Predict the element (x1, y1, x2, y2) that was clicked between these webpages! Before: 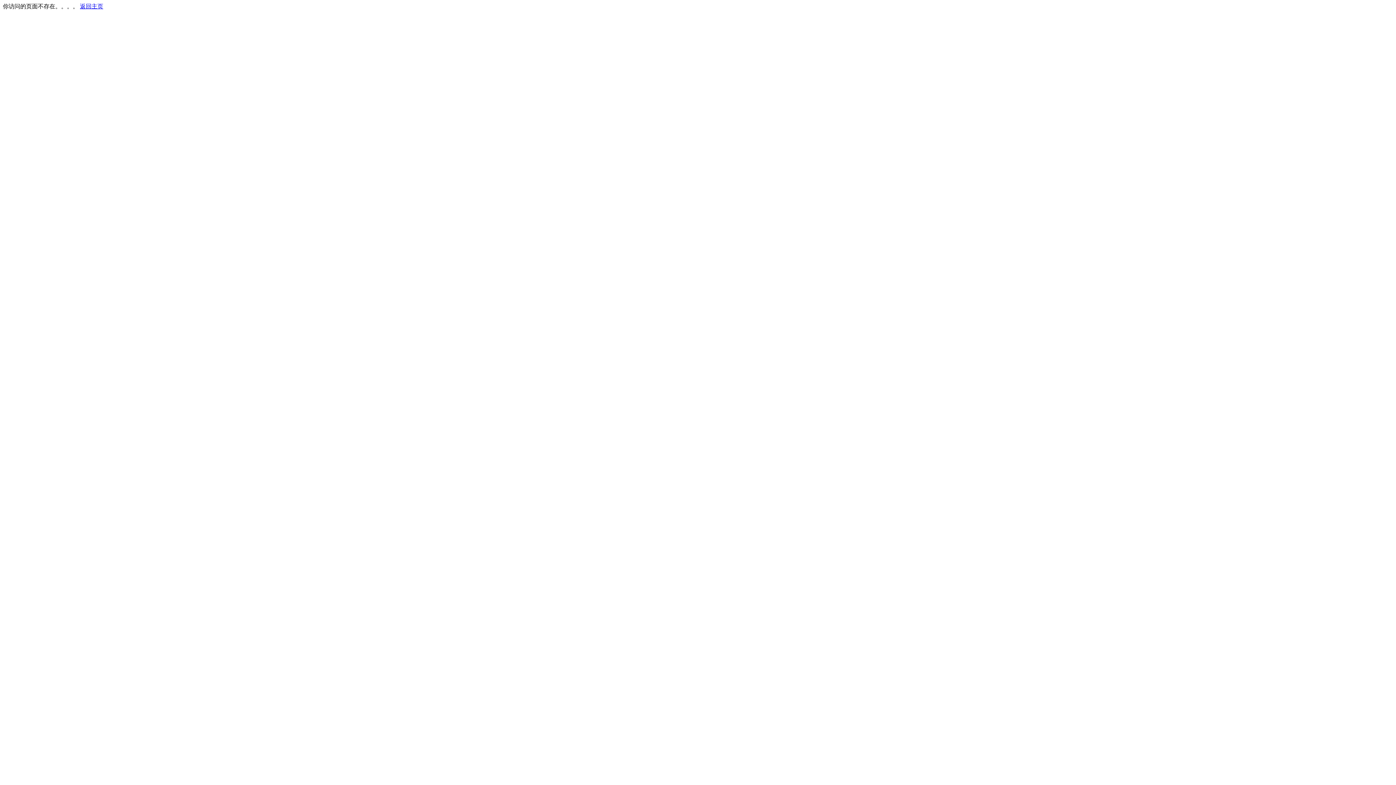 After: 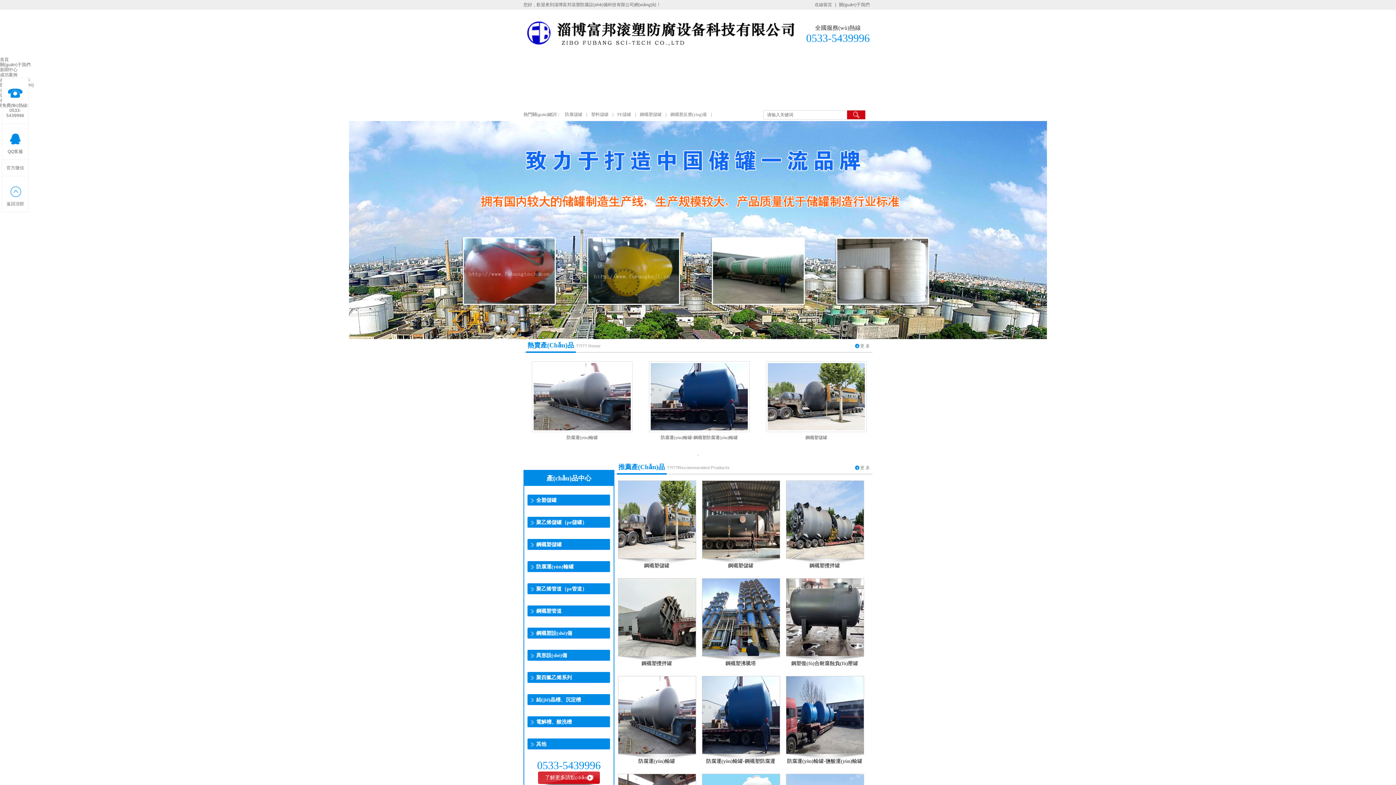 Action: bbox: (80, 3, 103, 9) label: 返回主页